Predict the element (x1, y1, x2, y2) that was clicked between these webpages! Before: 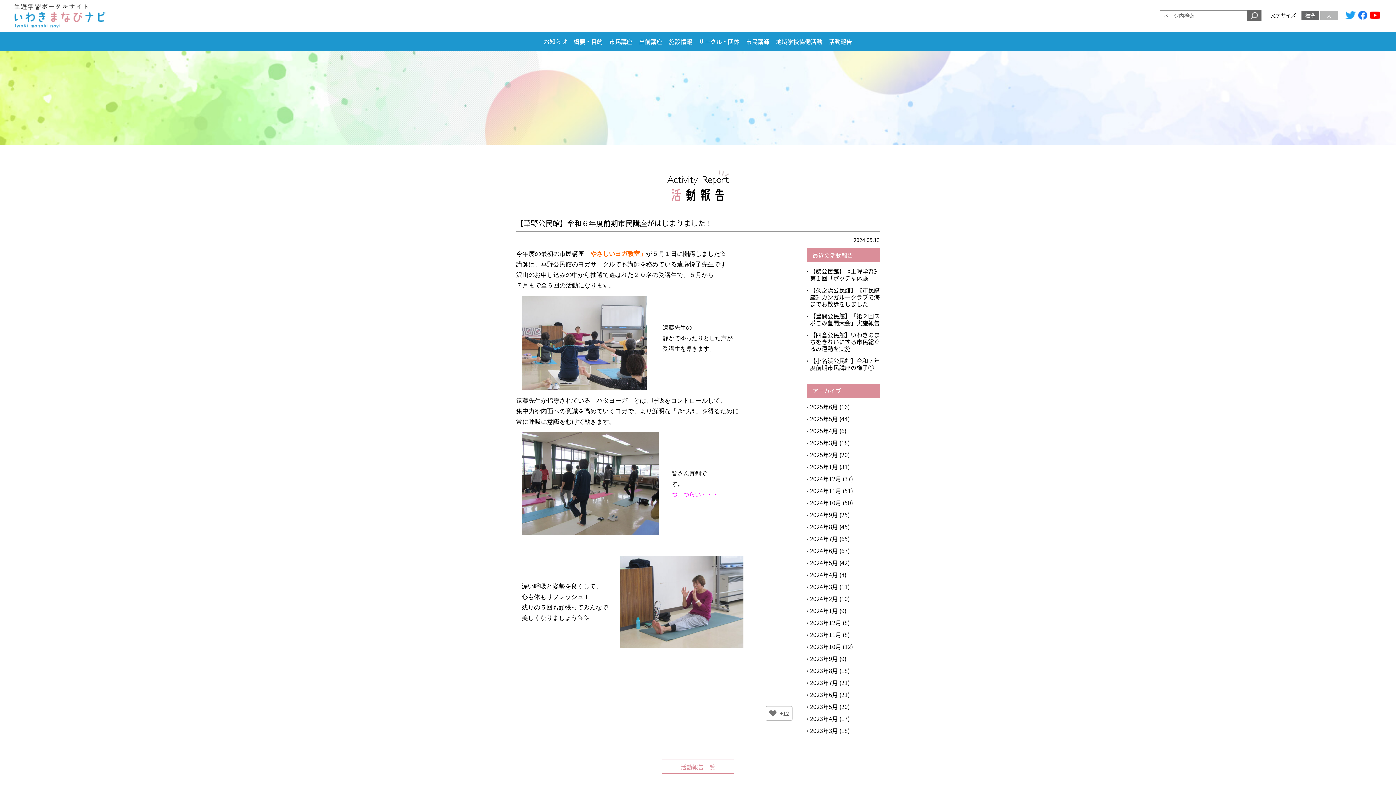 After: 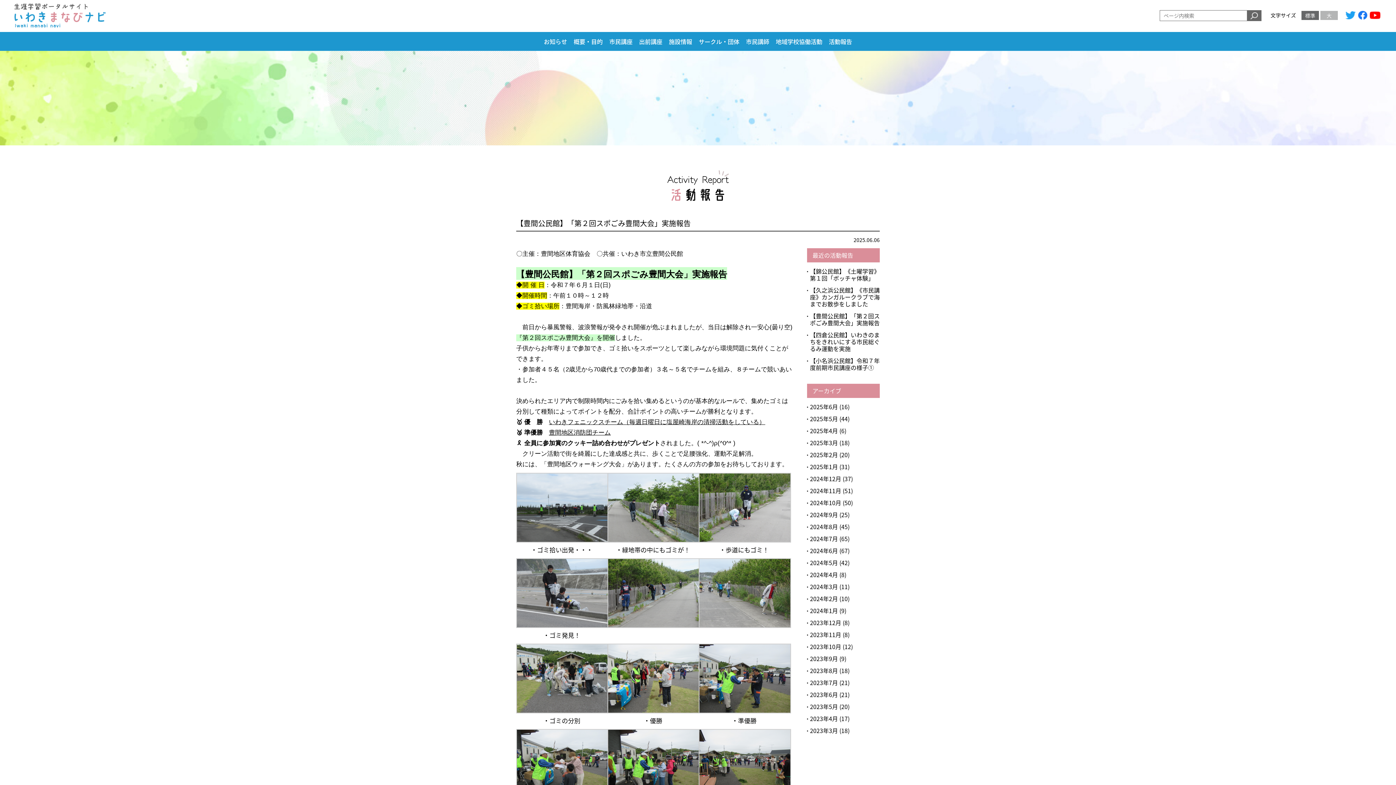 Action: label: 【豊間公民館】「第２回スポごみ豊間大会」実施報告 bbox: (810, 311, 880, 327)